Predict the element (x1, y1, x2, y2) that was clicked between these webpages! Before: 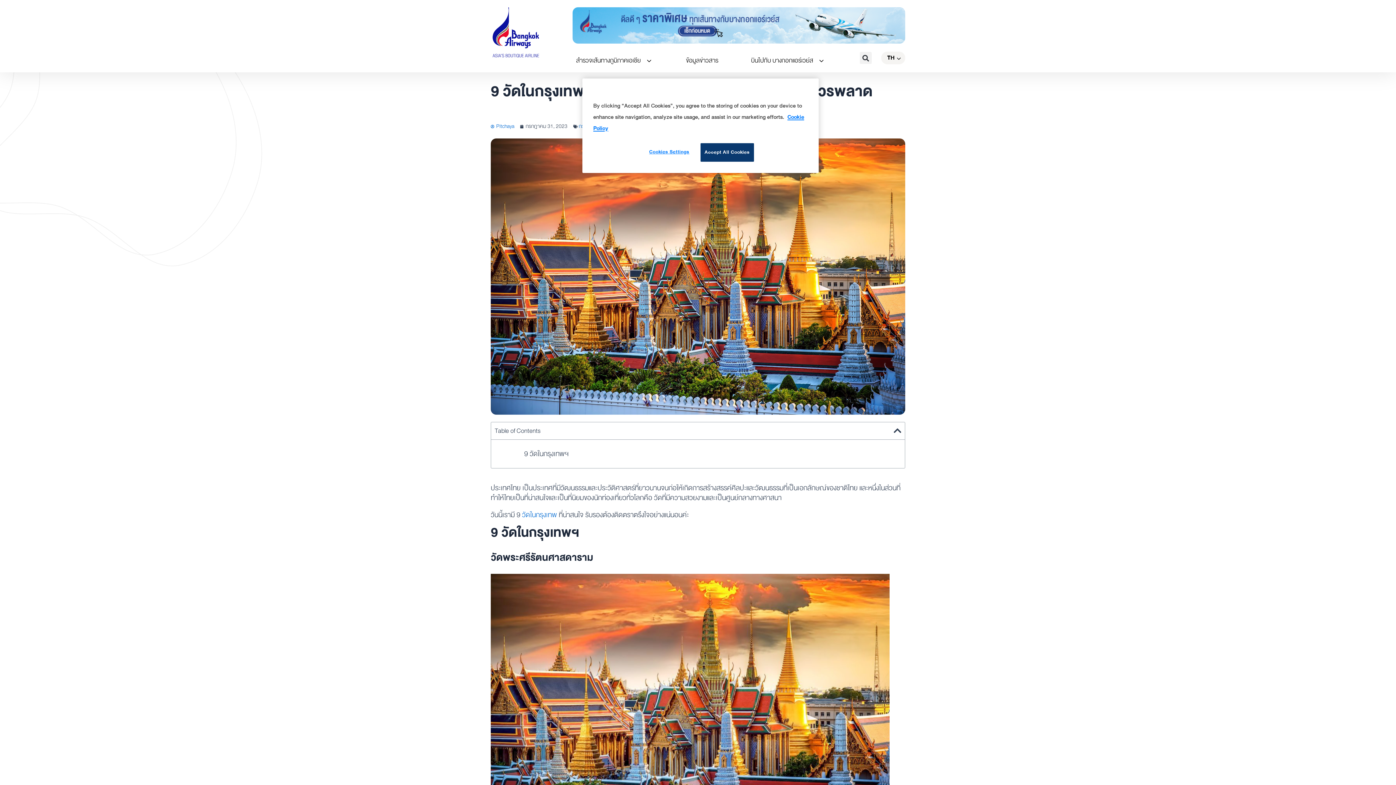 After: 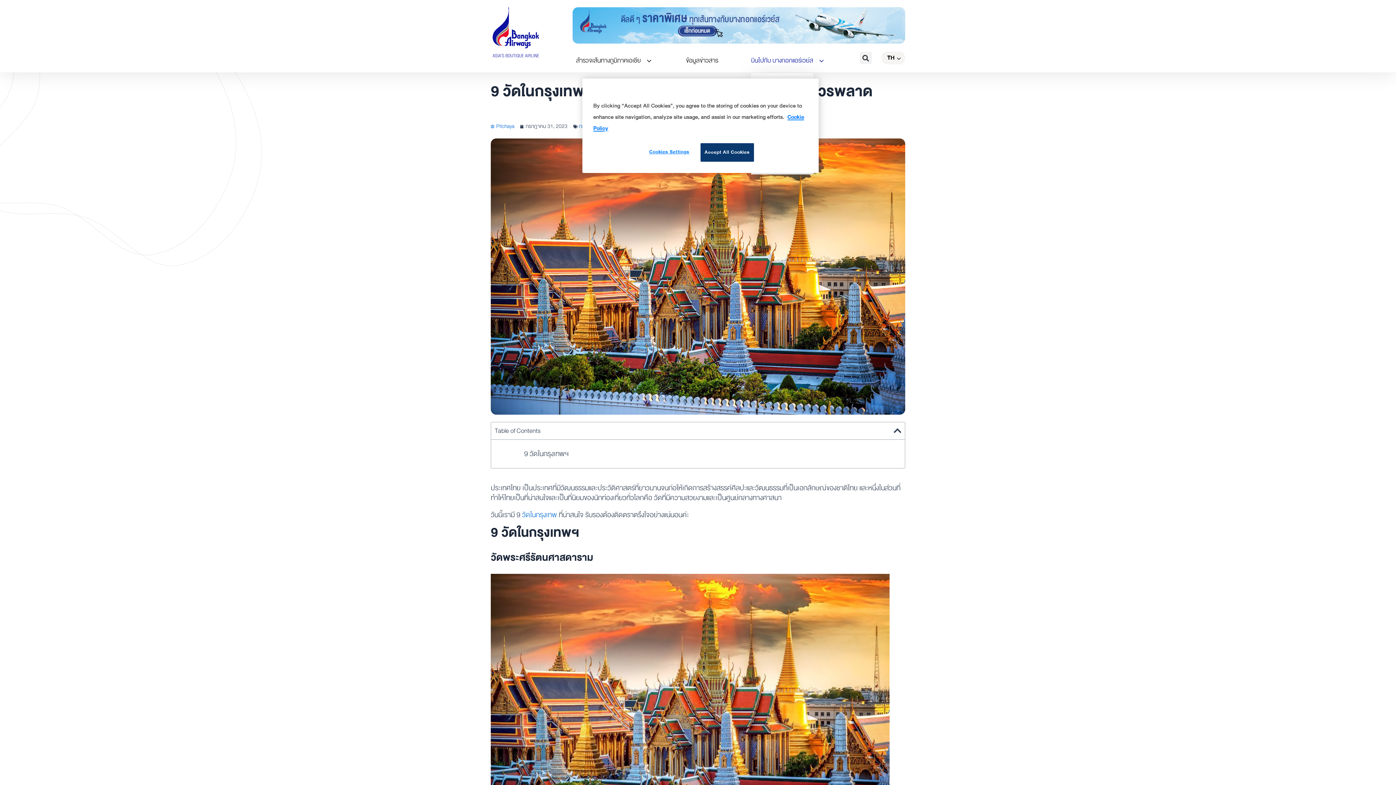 Action: bbox: (751, 56, 825, 65) label: บินไปกับ บางกอกแอร์เวย์ส